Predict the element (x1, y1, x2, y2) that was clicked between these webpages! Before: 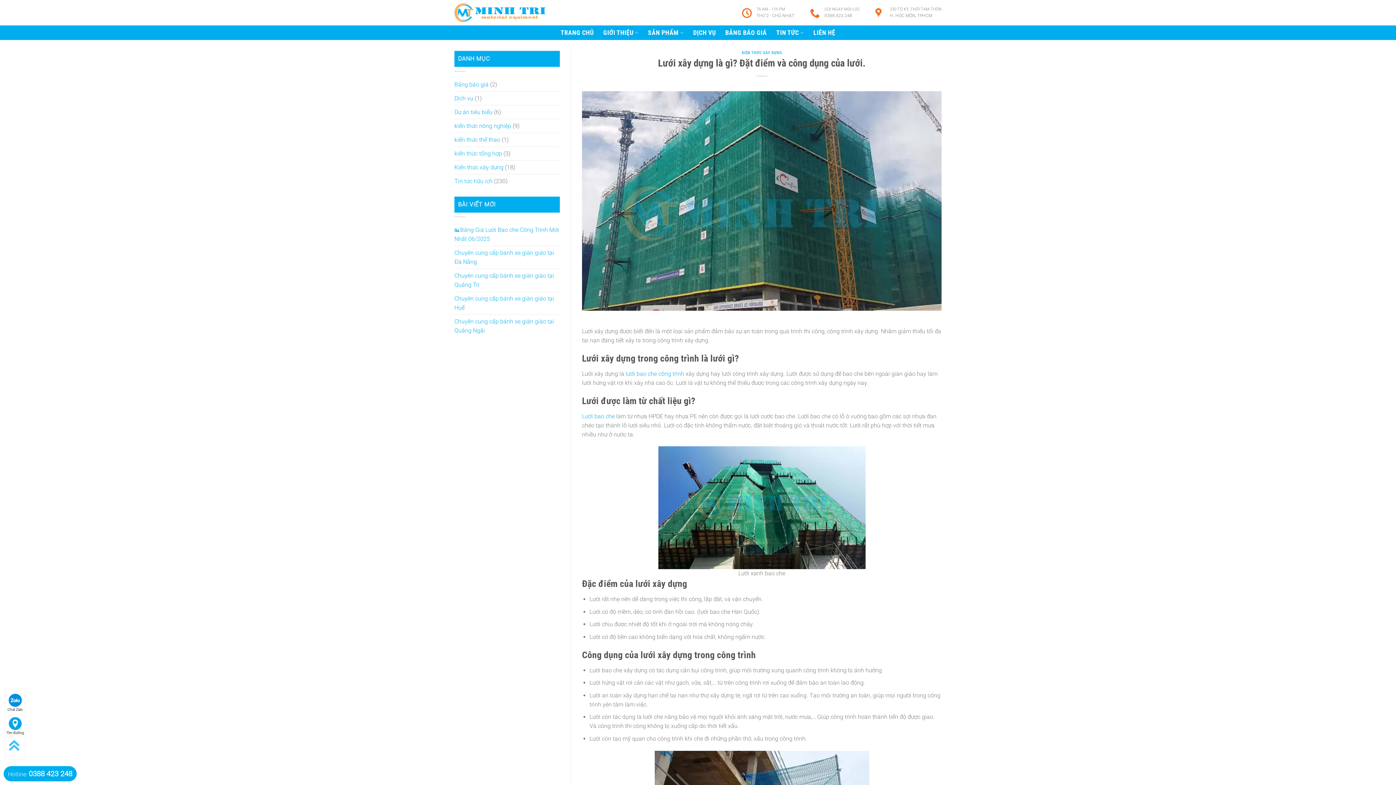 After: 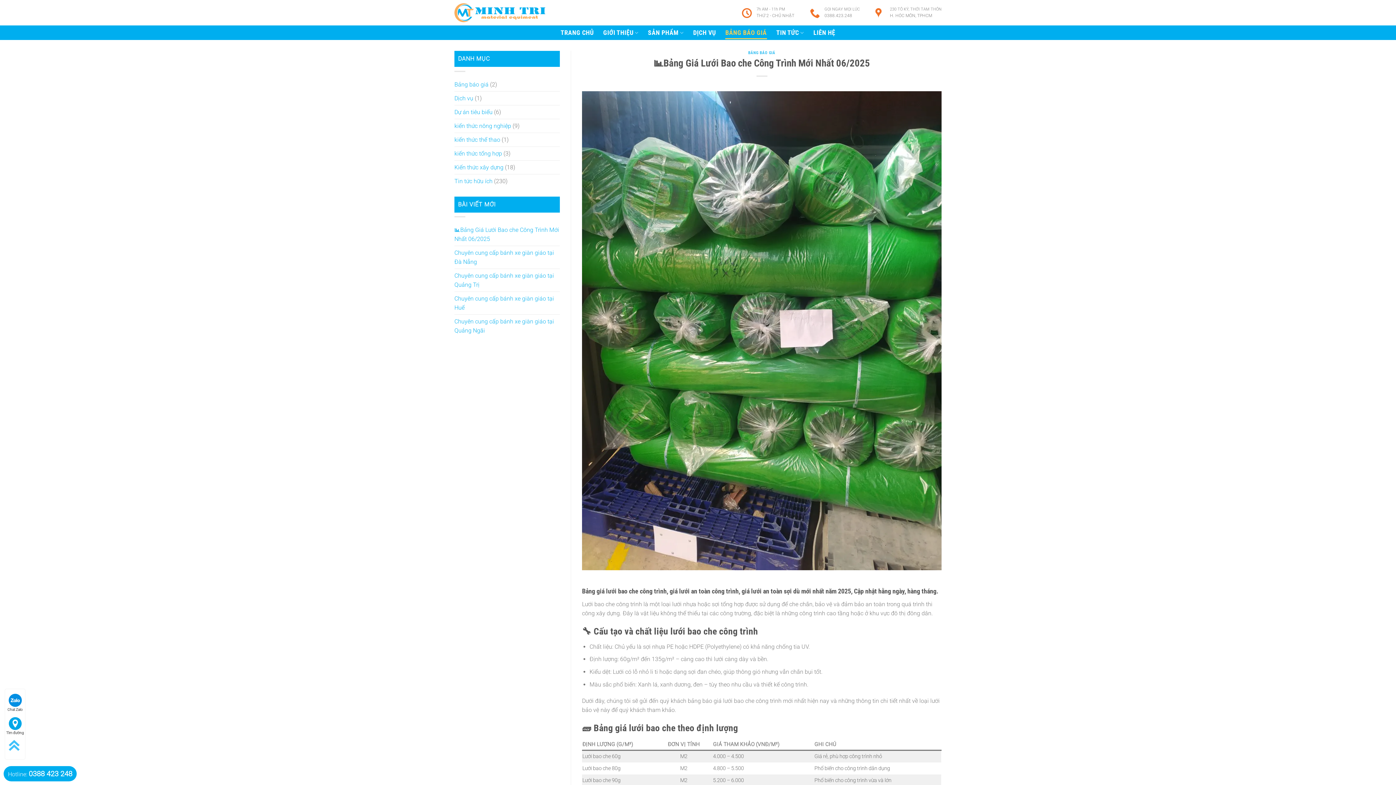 Action: bbox: (454, 223, 560, 245) label: 📊Bảng Giá Lưới Bao che Công Trình Mới Nhất 06/2025